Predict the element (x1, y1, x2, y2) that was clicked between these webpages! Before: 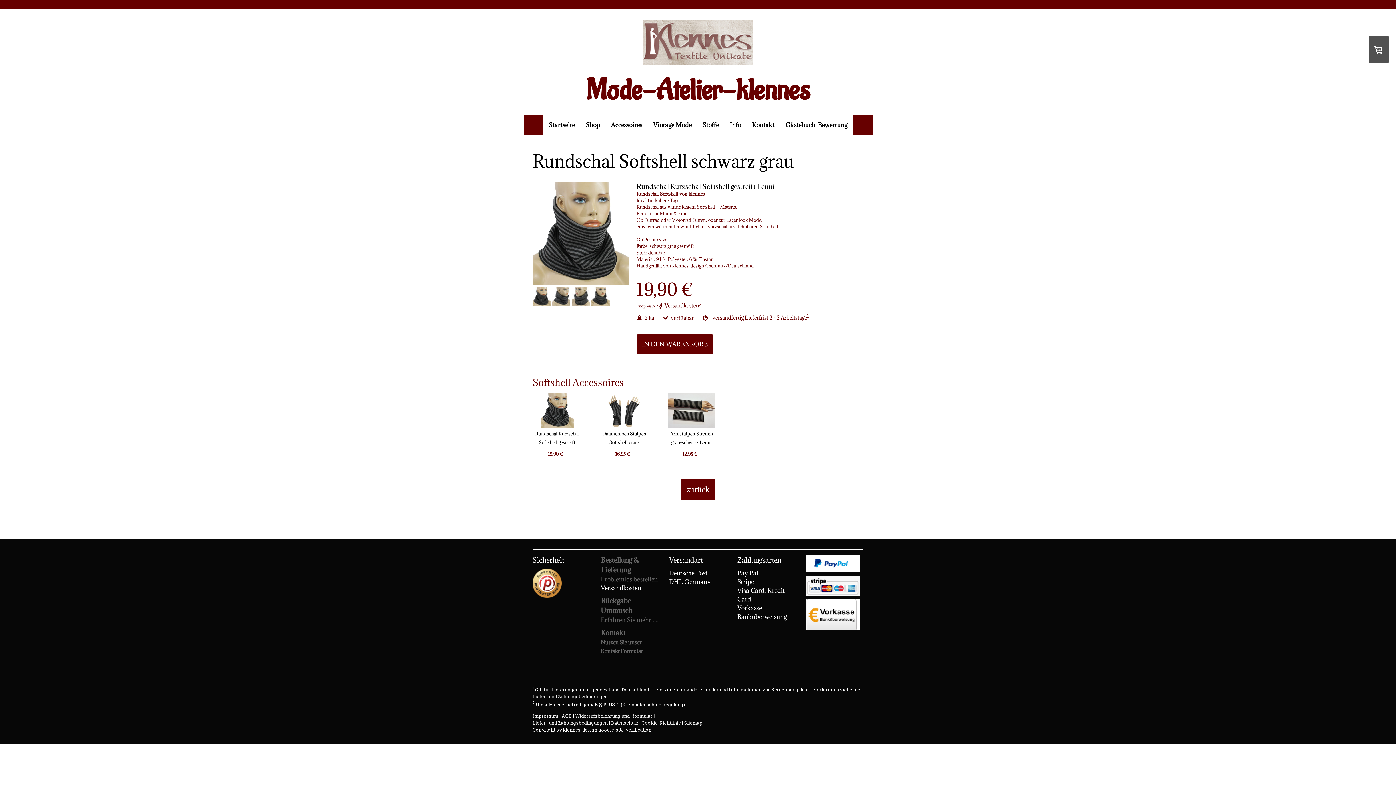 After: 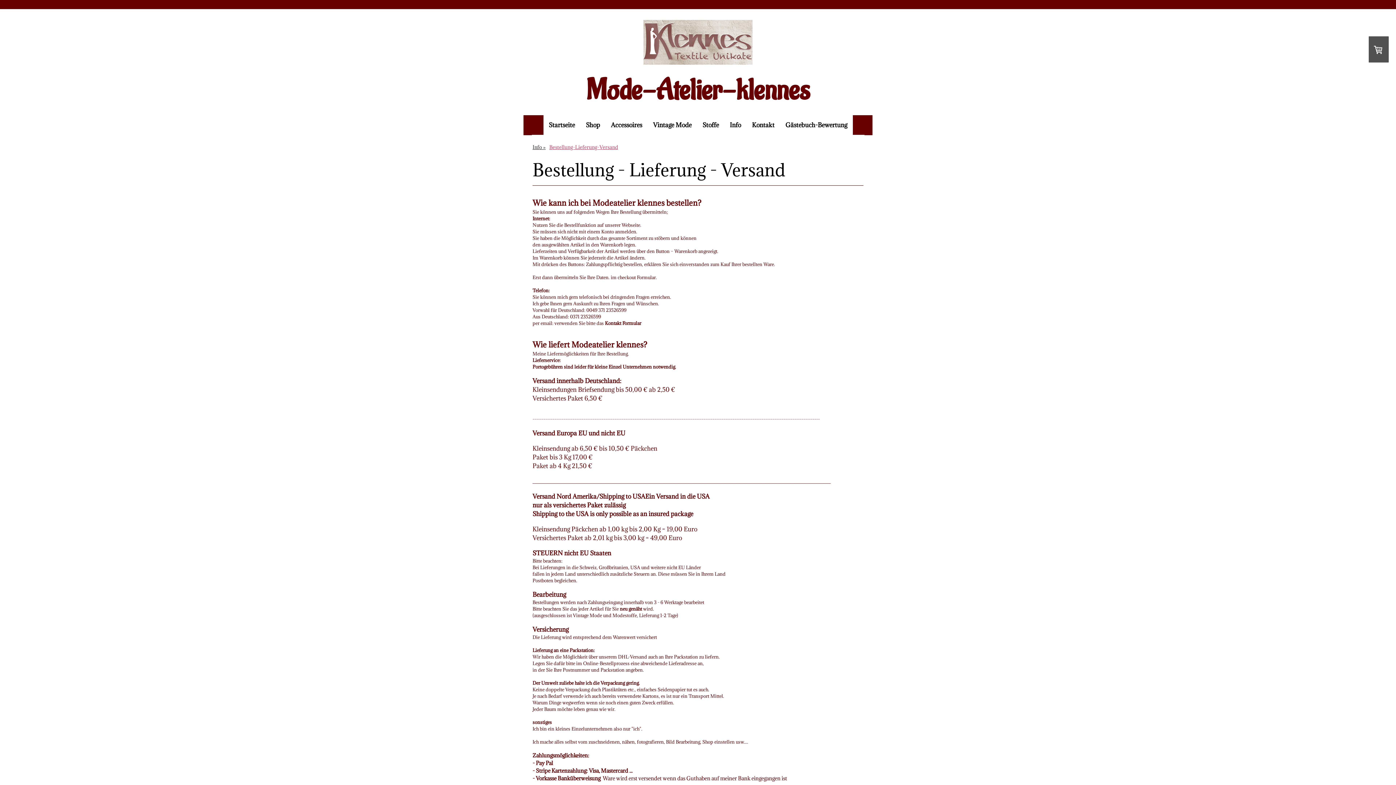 Action: bbox: (600, 575, 658, 583) label: Problemlos bestellen